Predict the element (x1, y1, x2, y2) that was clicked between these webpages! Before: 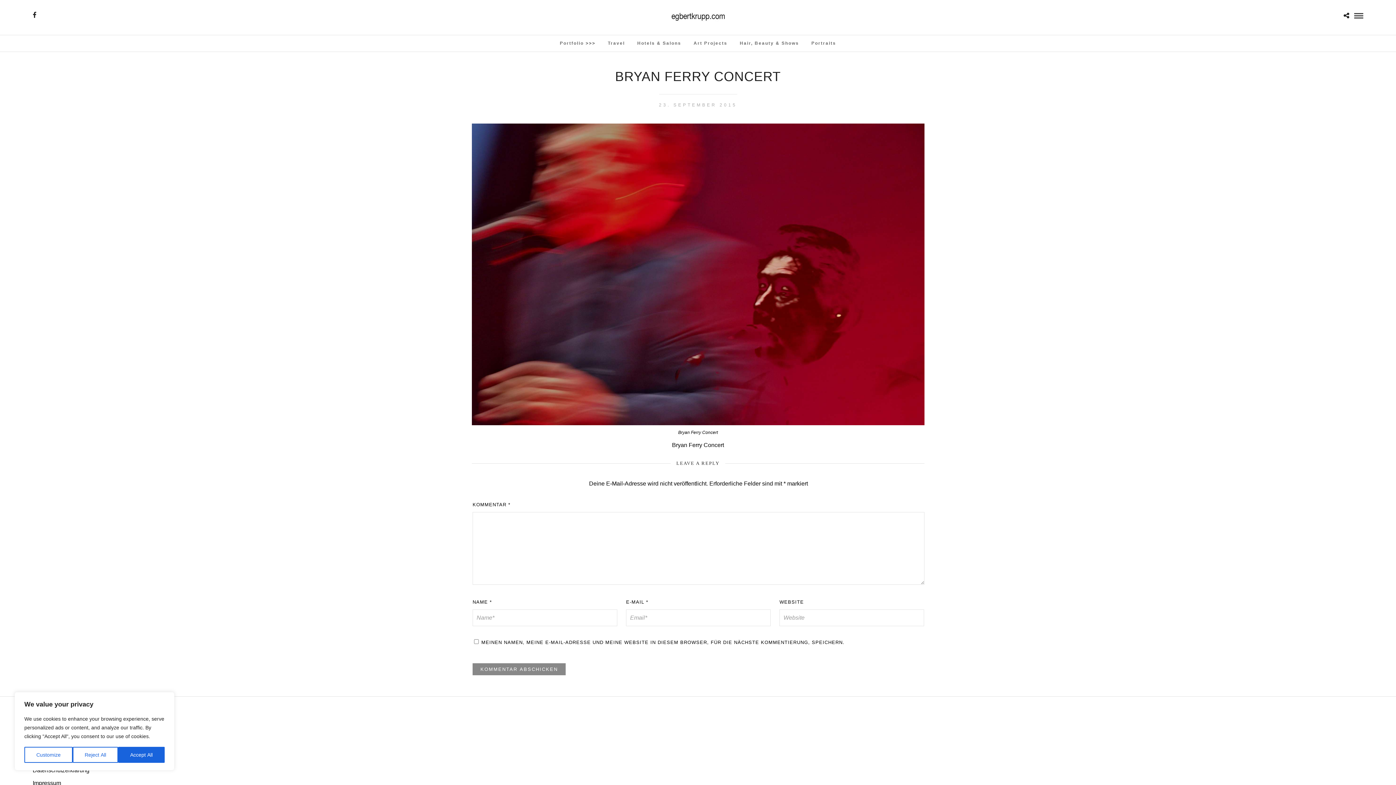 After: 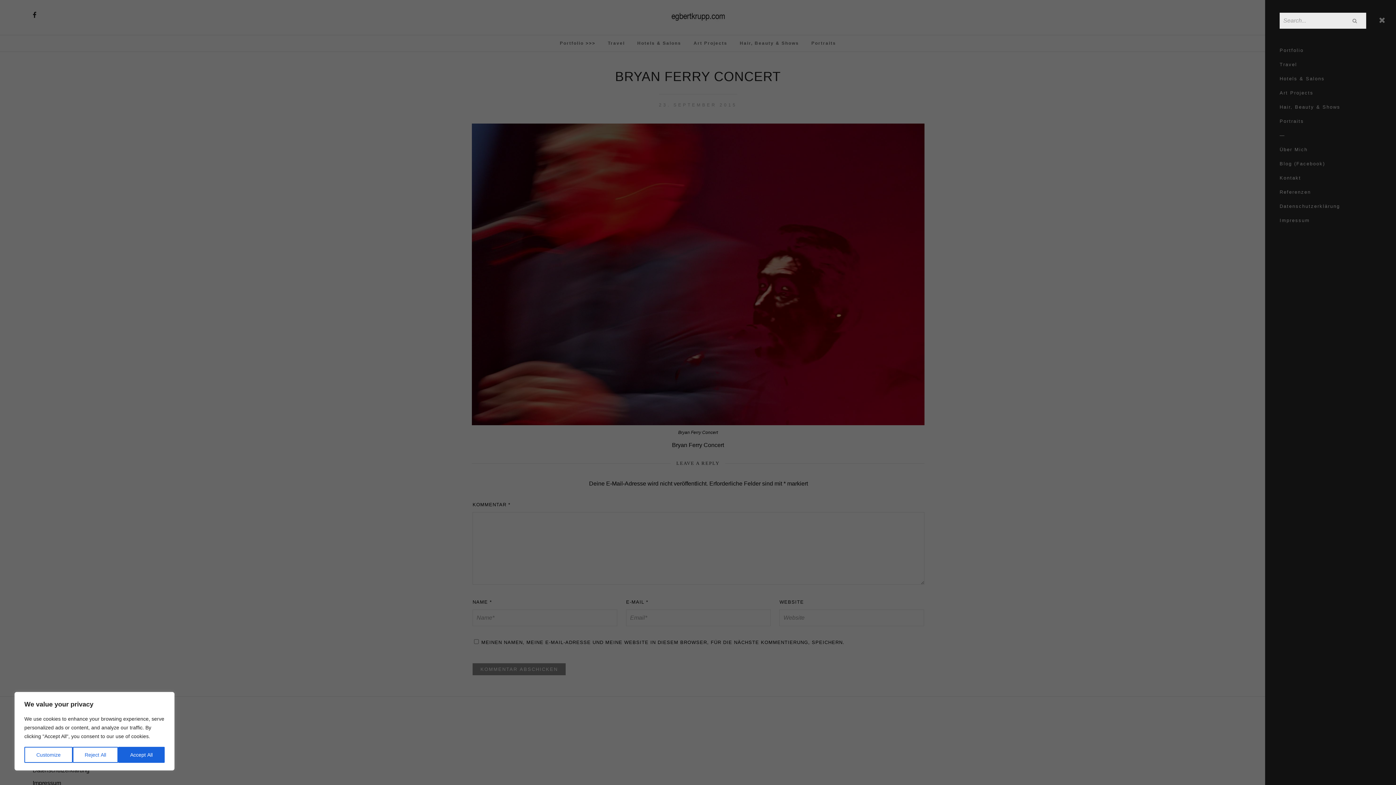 Action: bbox: (1354, 13, 1363, 18)